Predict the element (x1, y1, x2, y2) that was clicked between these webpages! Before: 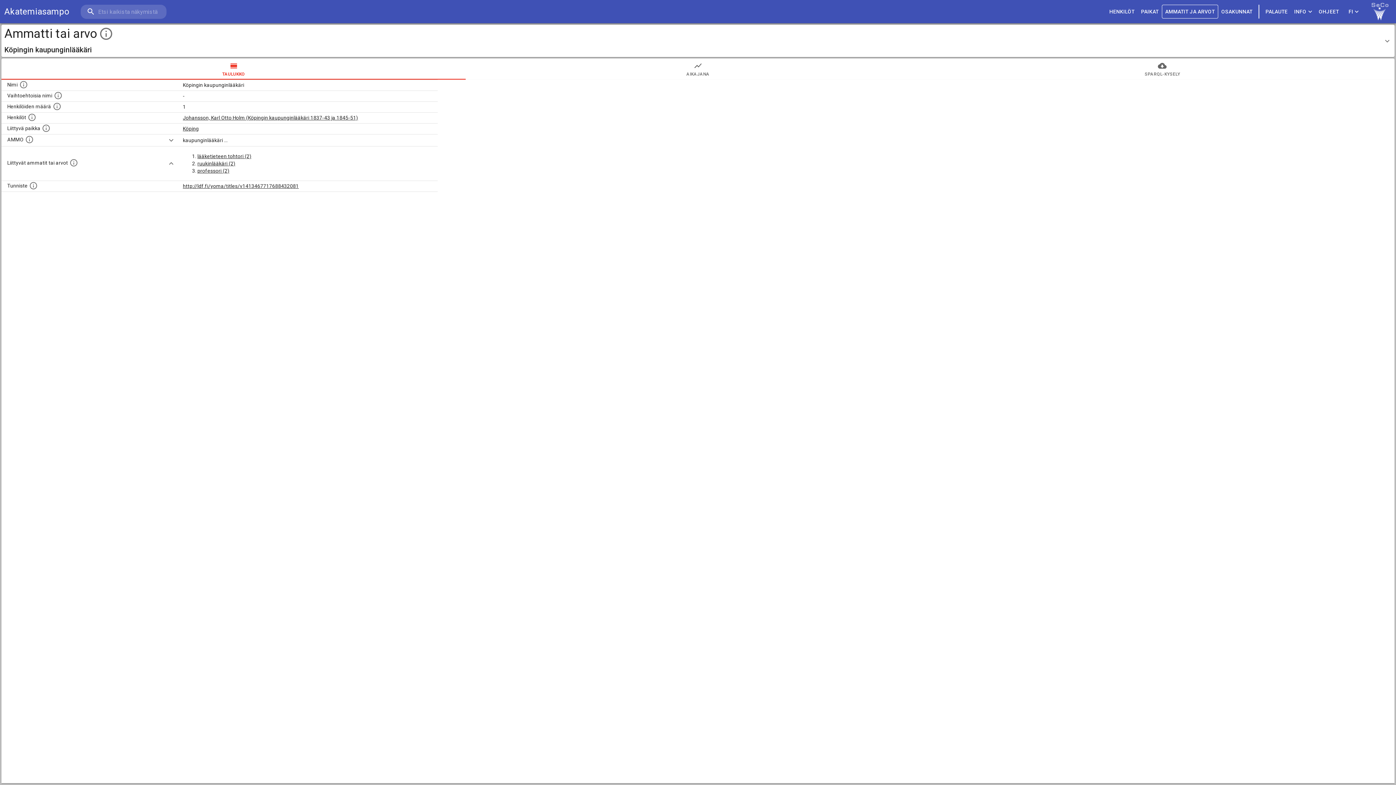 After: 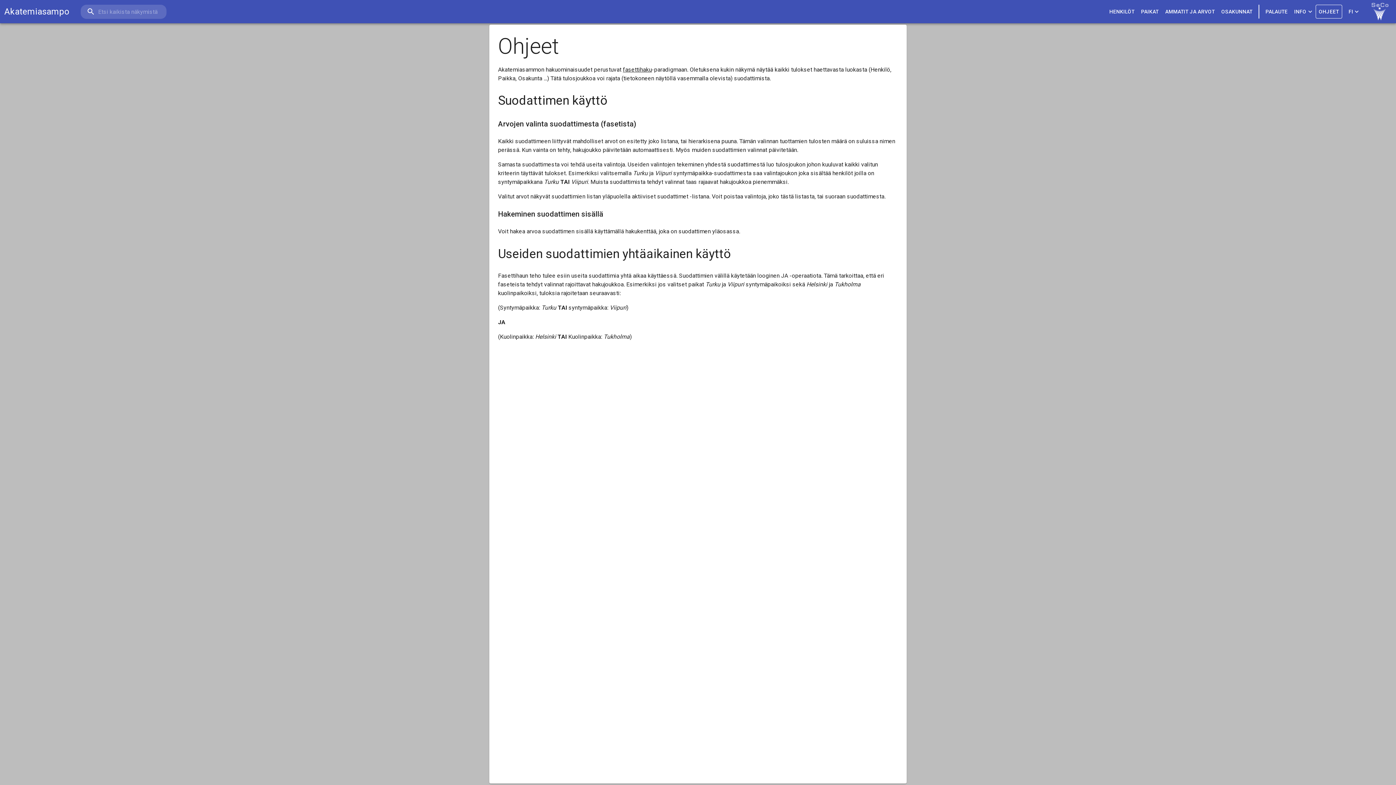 Action: bbox: (1315, 4, 1342, 18) label: OHJEET